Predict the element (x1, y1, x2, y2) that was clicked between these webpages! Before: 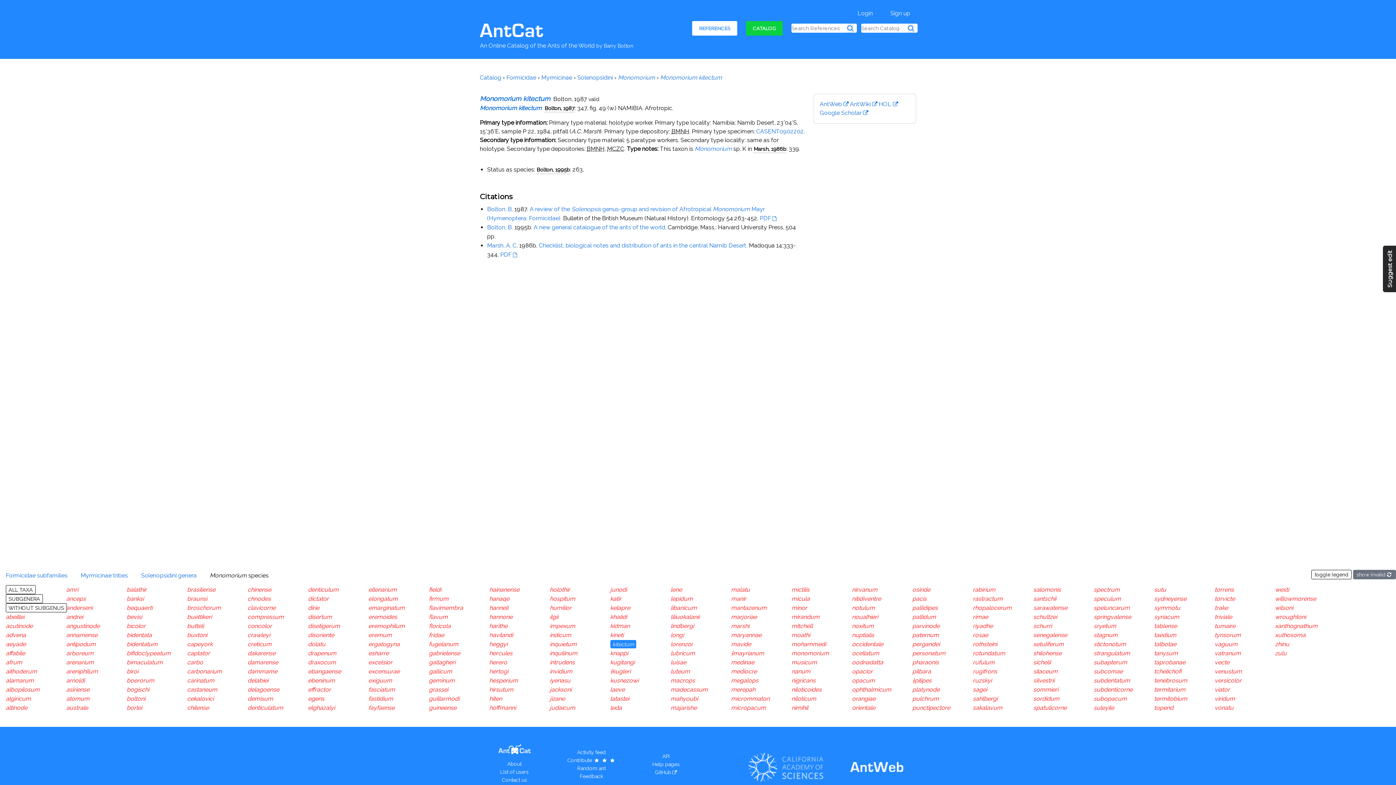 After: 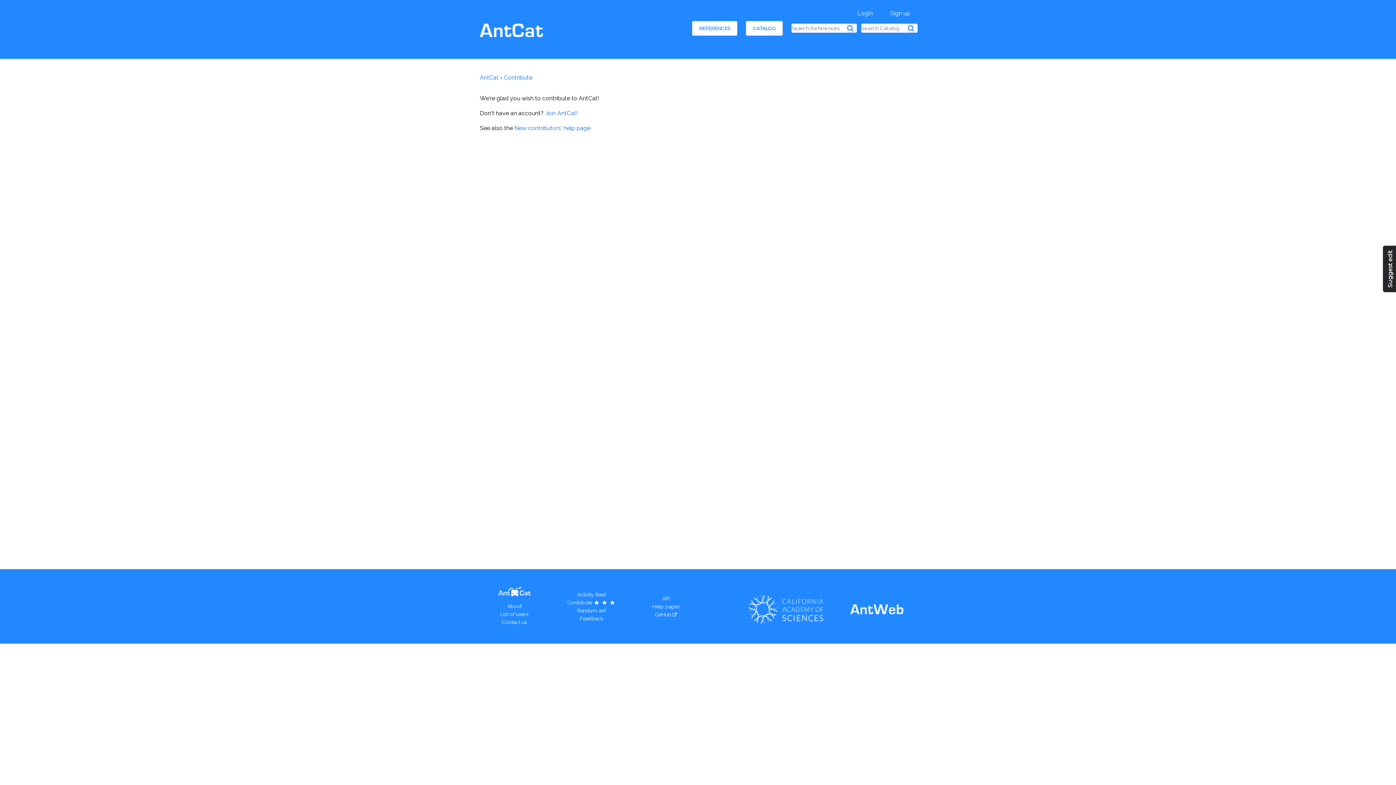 Action: bbox: (567, 757, 615, 763) label: Contribute   